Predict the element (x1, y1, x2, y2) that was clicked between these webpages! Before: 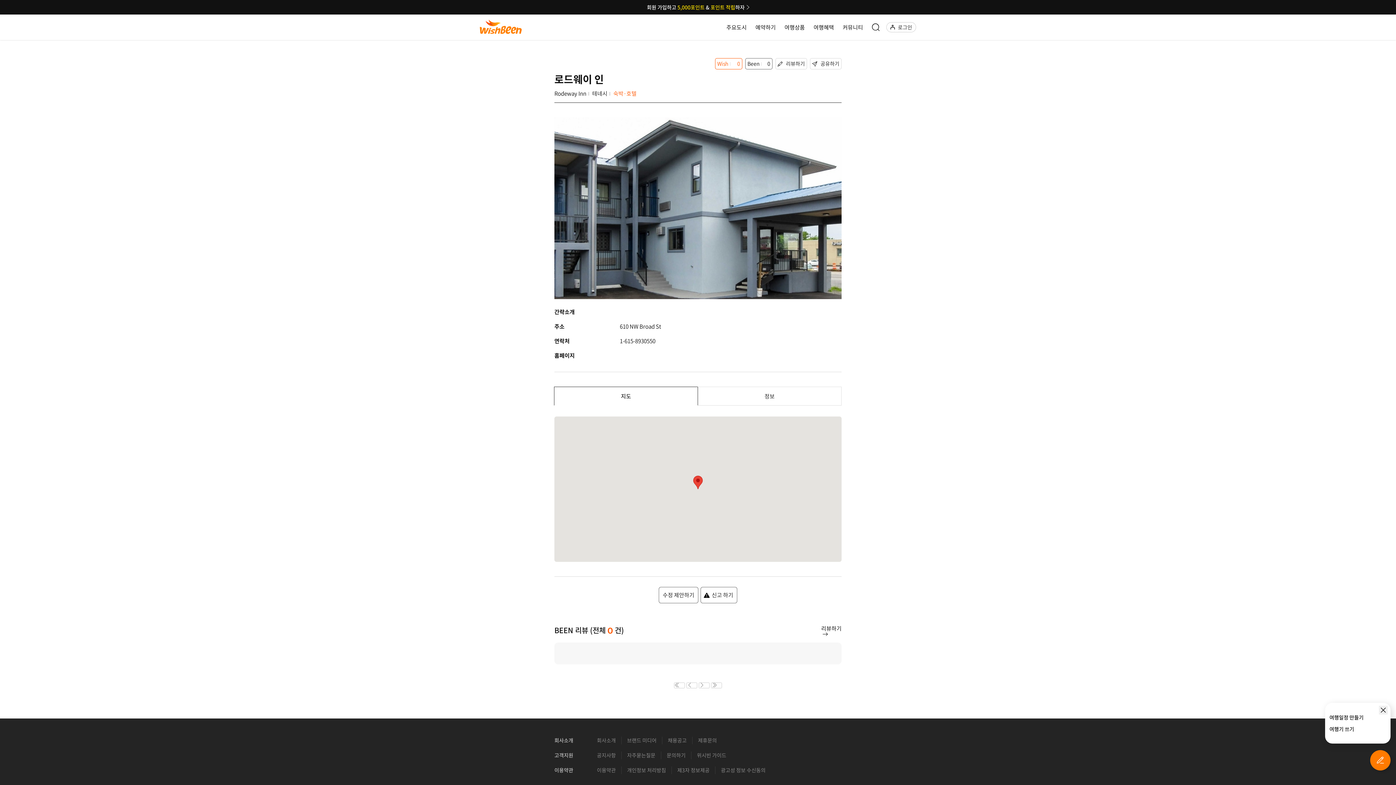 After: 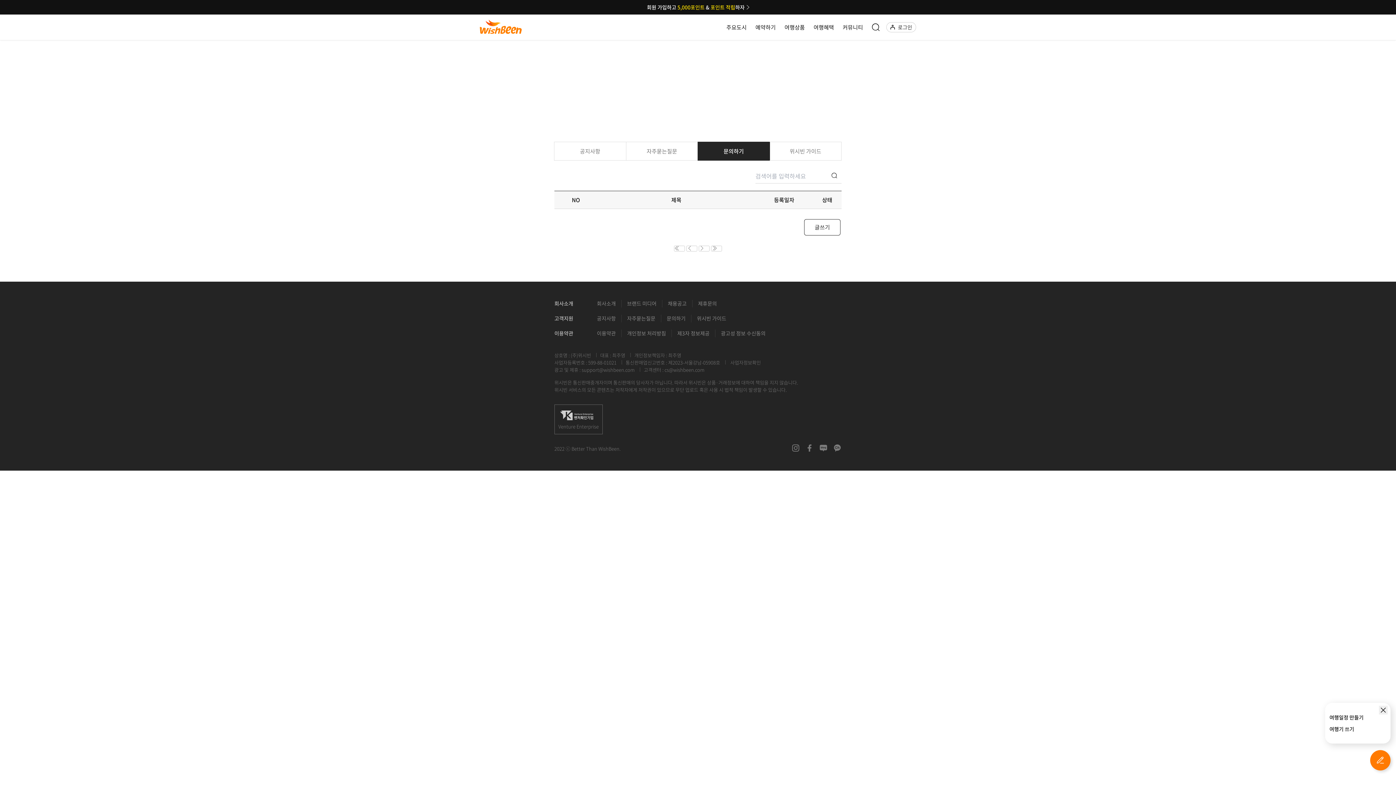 Action: label: 문의하기 bbox: (661, 752, 691, 759)